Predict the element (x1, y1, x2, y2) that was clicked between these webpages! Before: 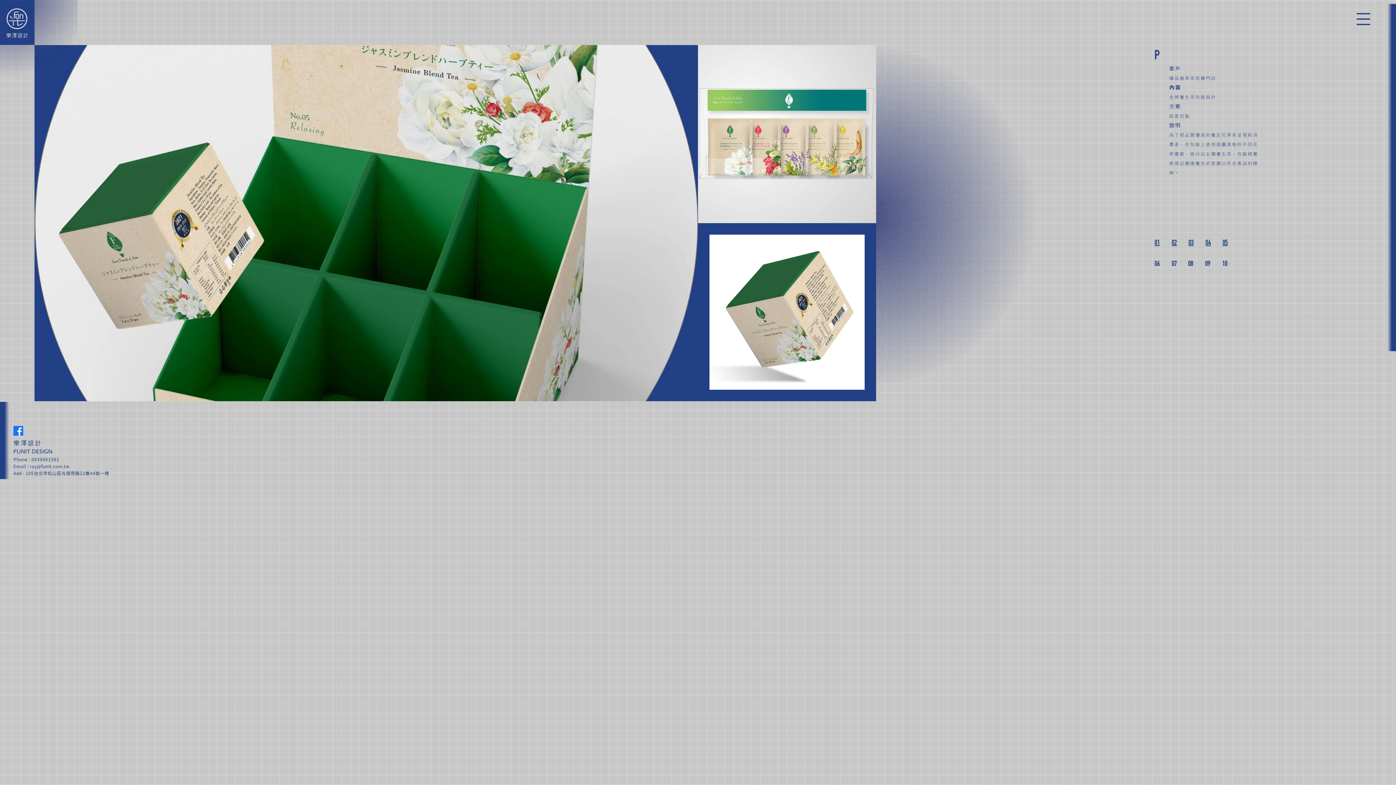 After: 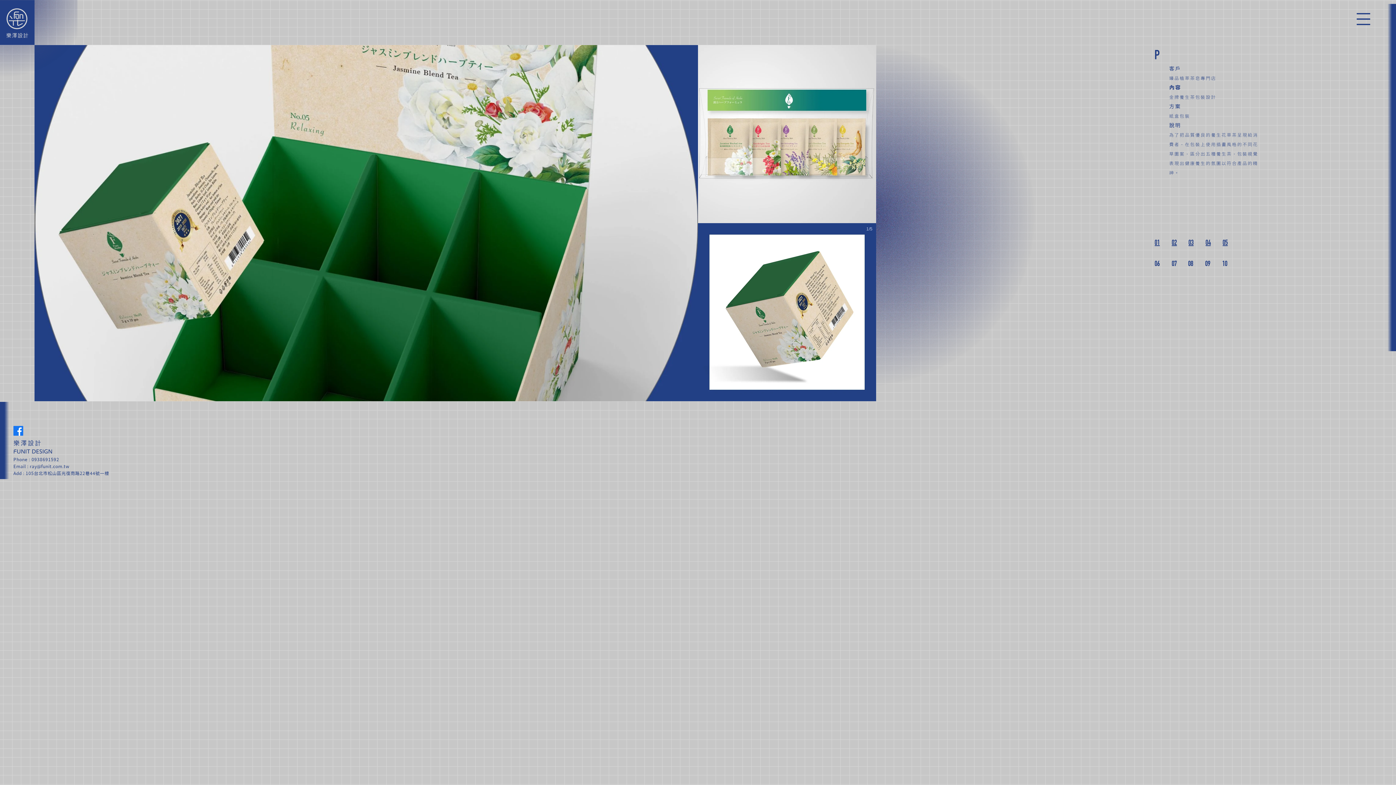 Action: bbox: (698, 223, 876, 401)